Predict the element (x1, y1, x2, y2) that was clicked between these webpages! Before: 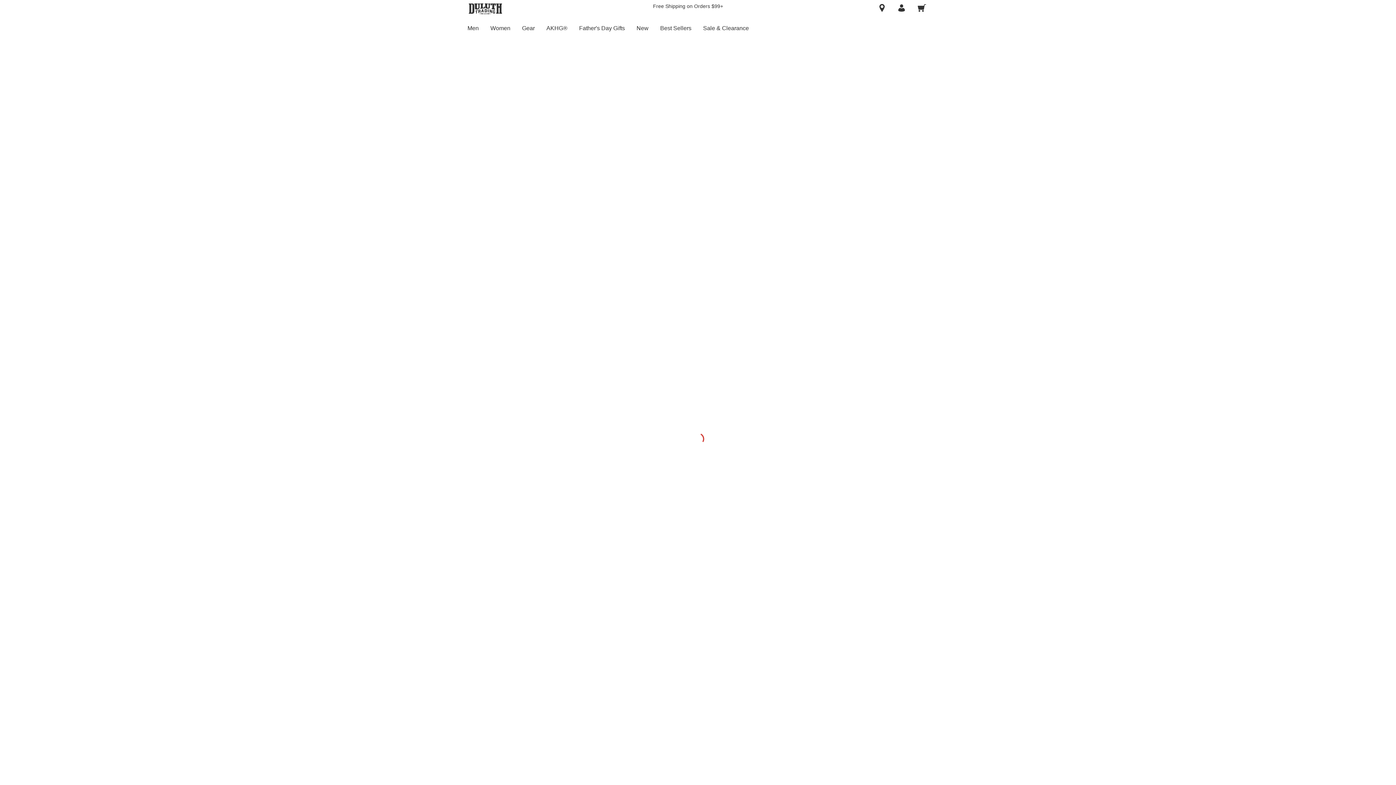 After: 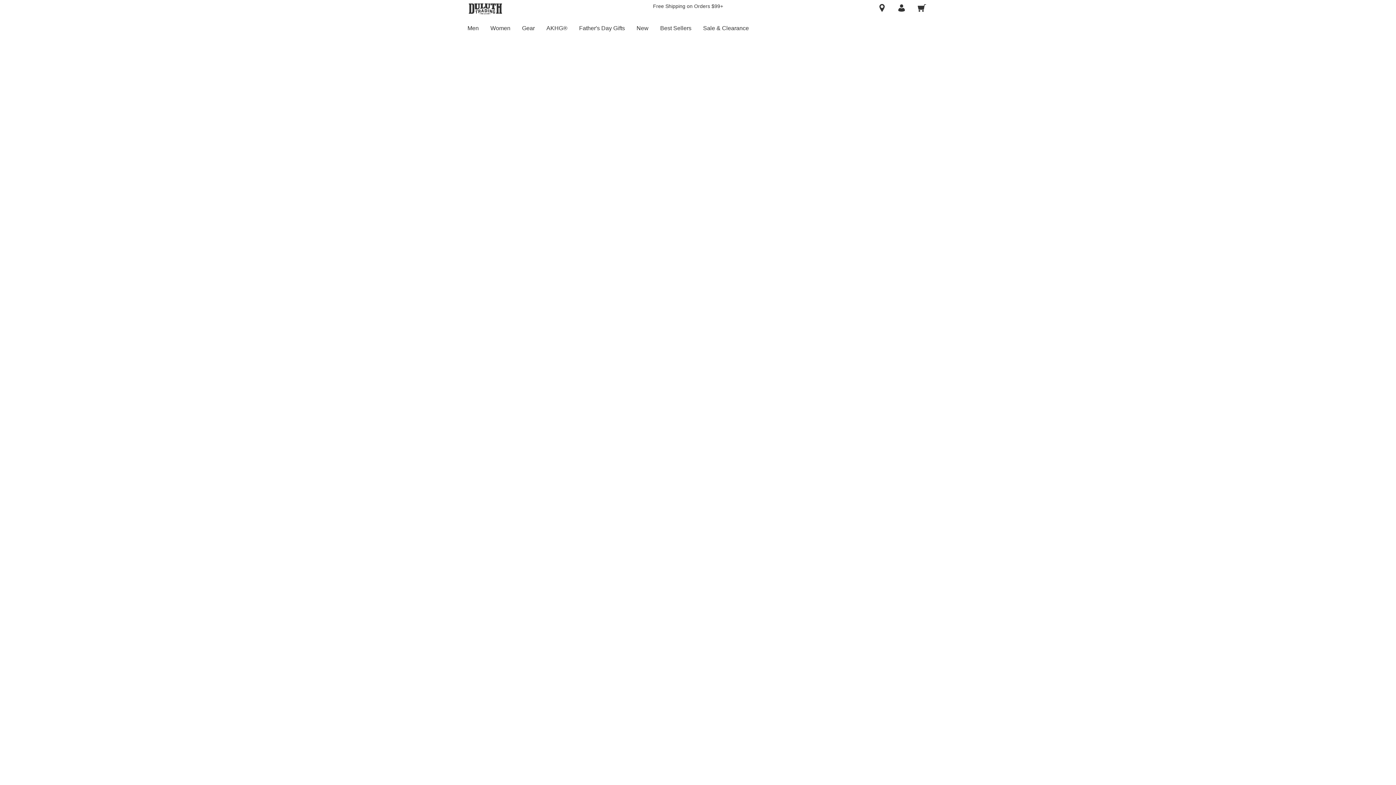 Action: label: Duluth Trading Co Home bbox: (466, 0, 504, 17)